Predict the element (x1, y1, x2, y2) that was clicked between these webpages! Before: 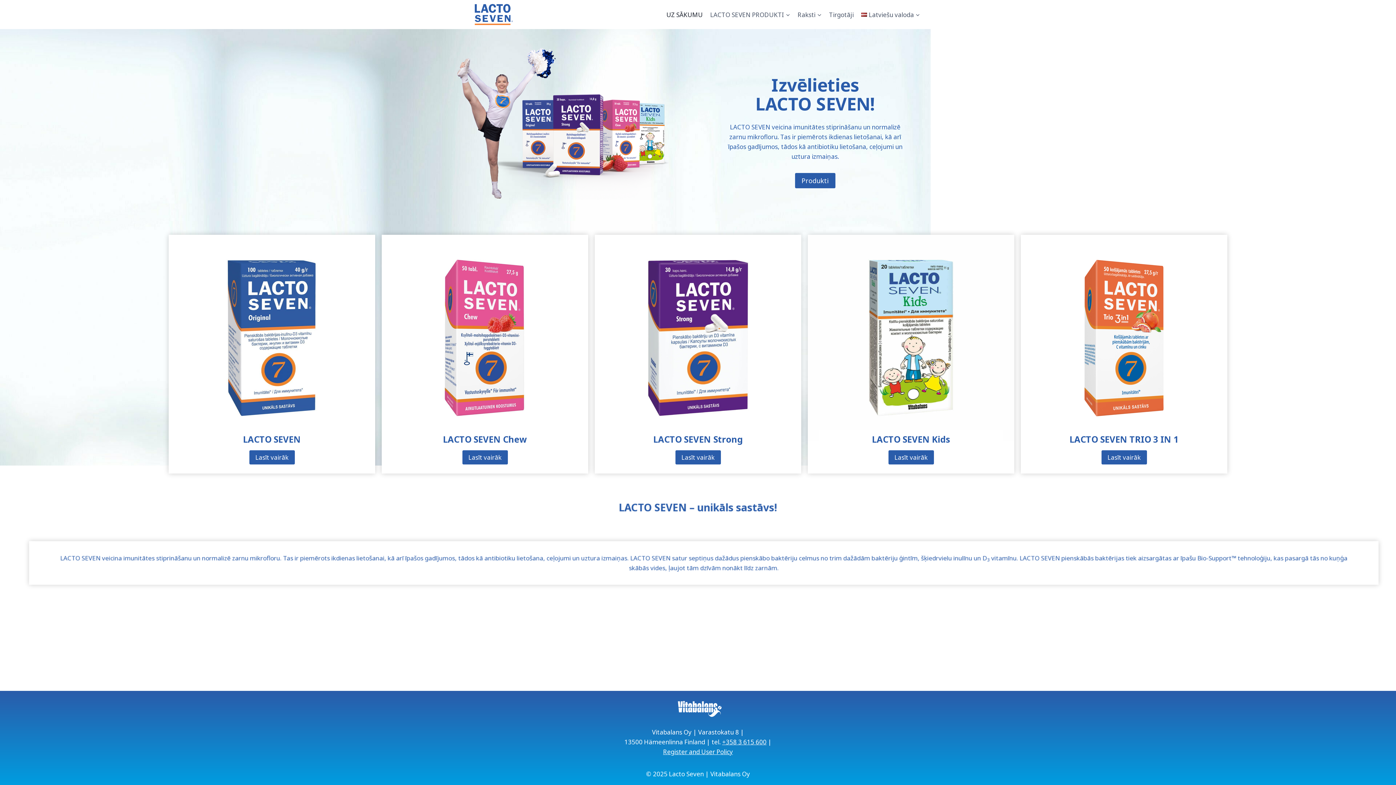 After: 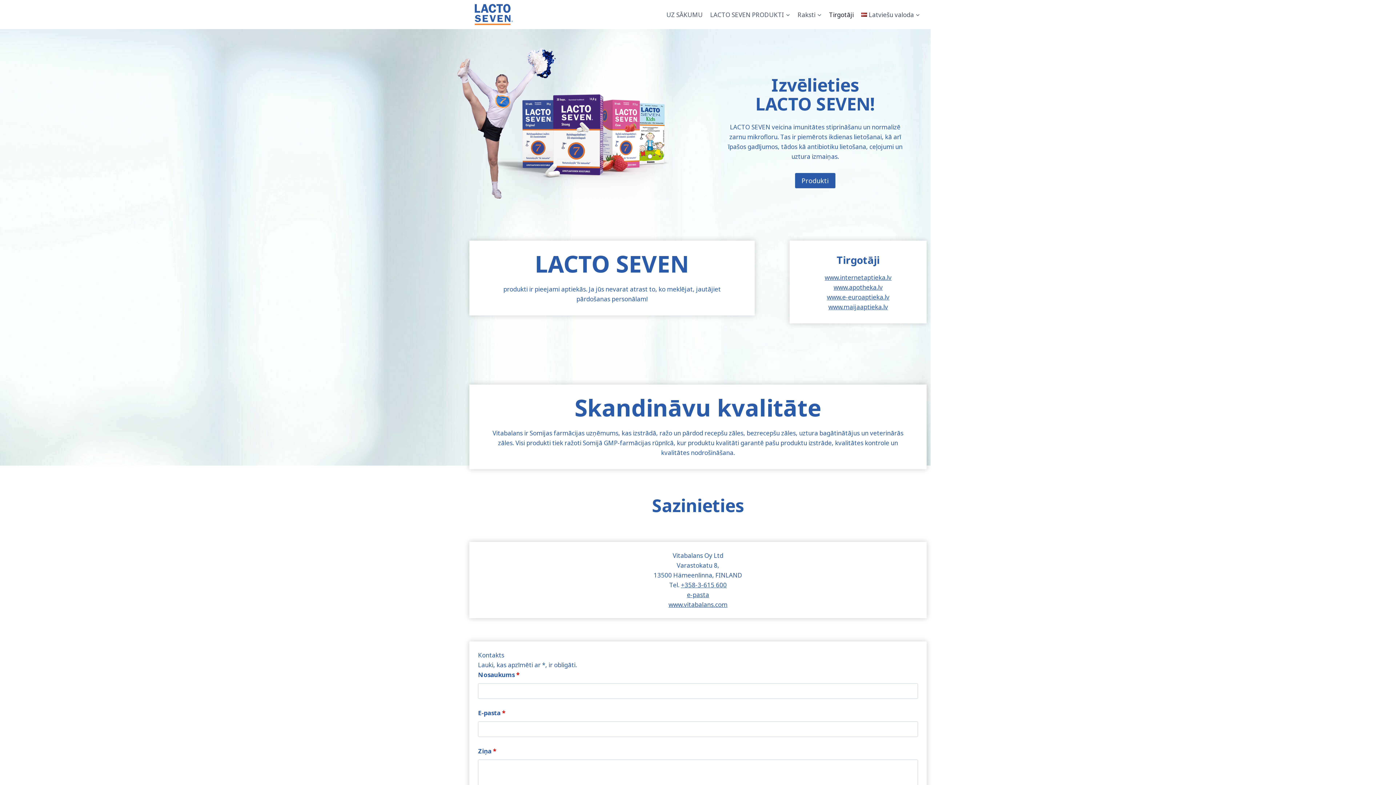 Action: label: Tirgotāji bbox: (825, 5, 857, 23)